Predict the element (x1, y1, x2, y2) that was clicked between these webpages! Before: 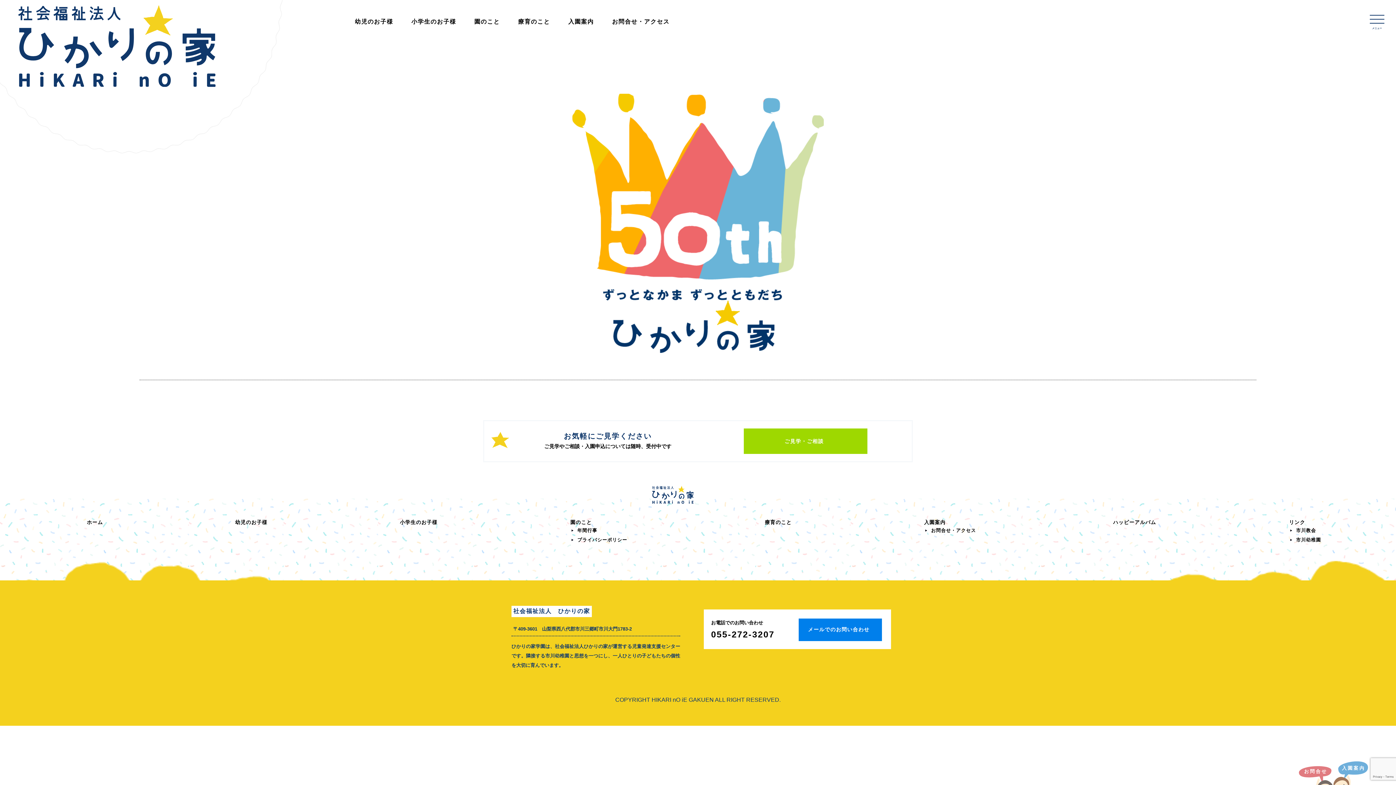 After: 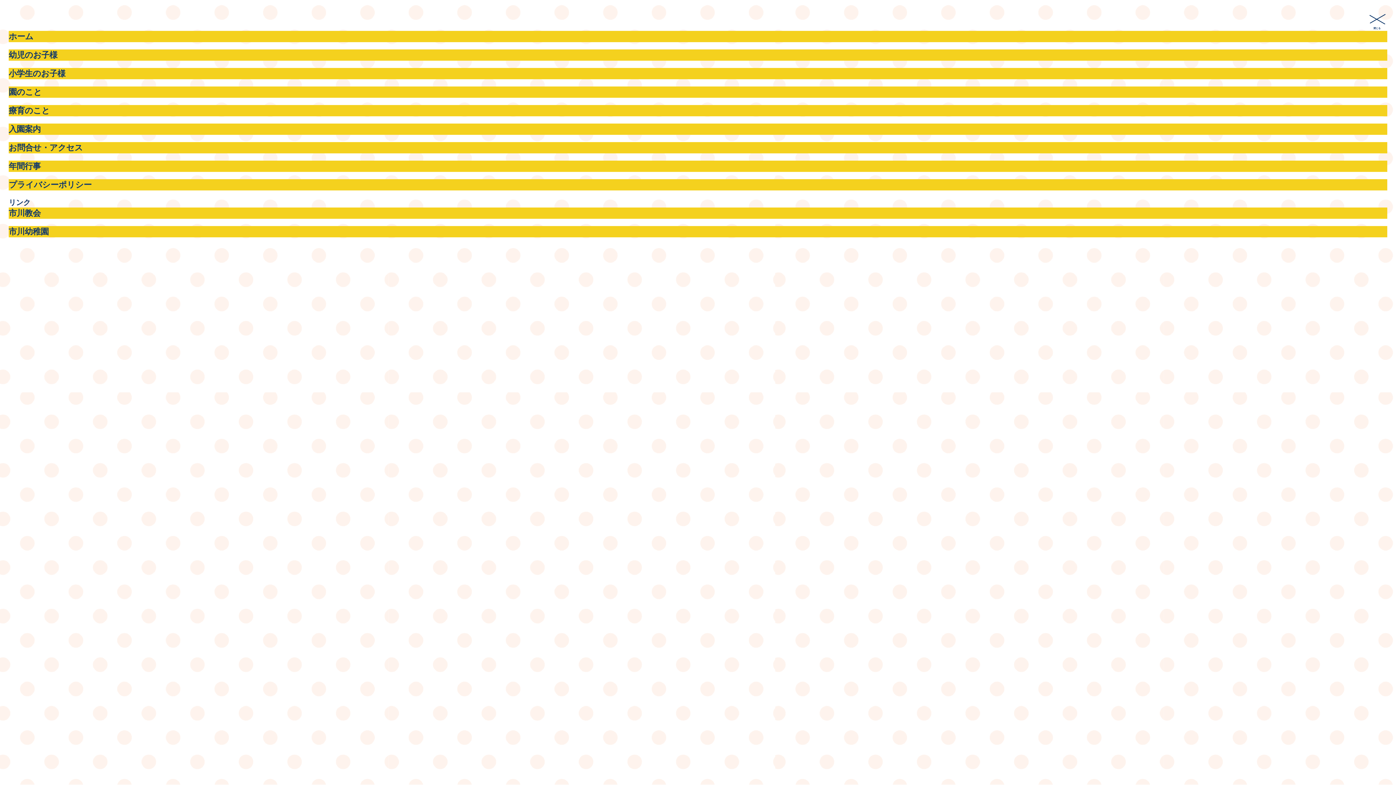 Action: label: メニュー bbox: (1370, 11, 1384, 30)